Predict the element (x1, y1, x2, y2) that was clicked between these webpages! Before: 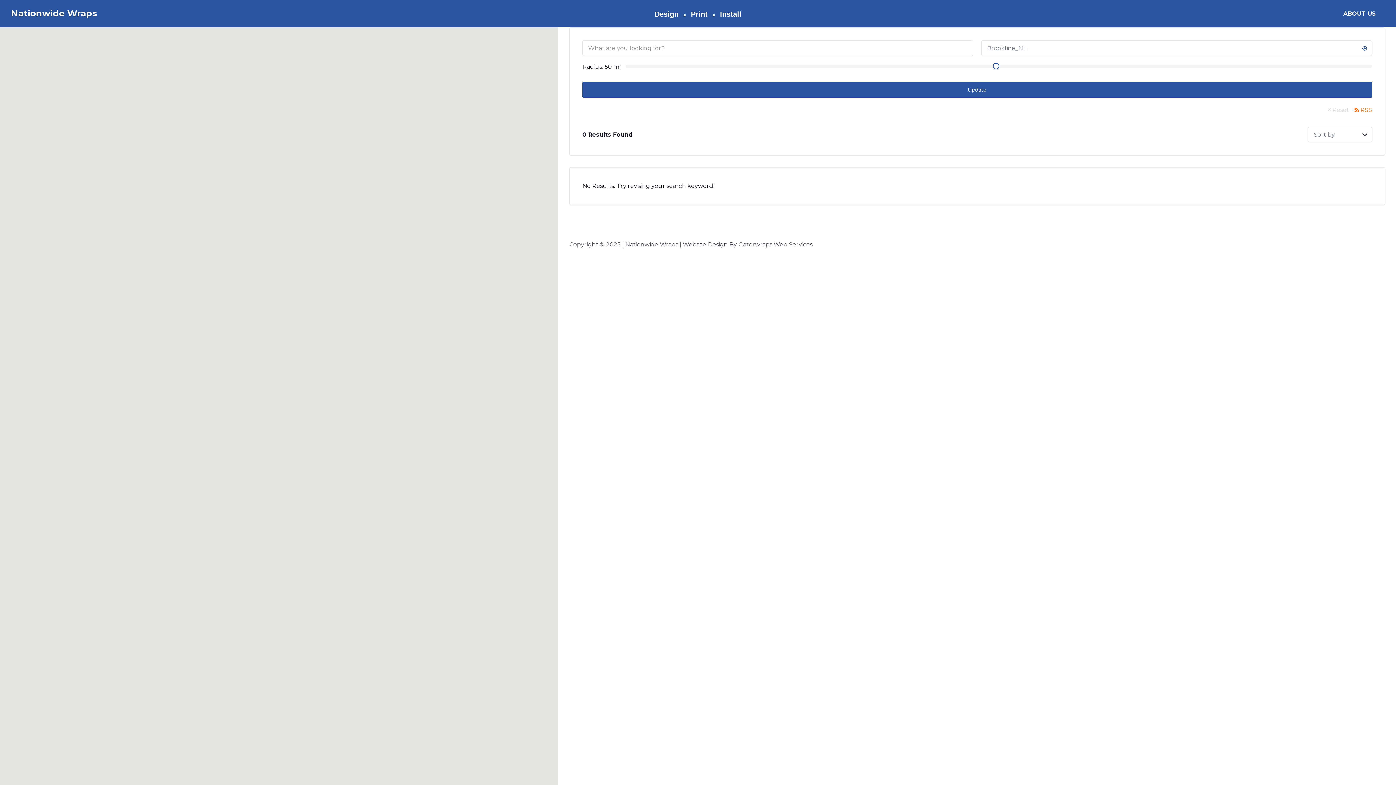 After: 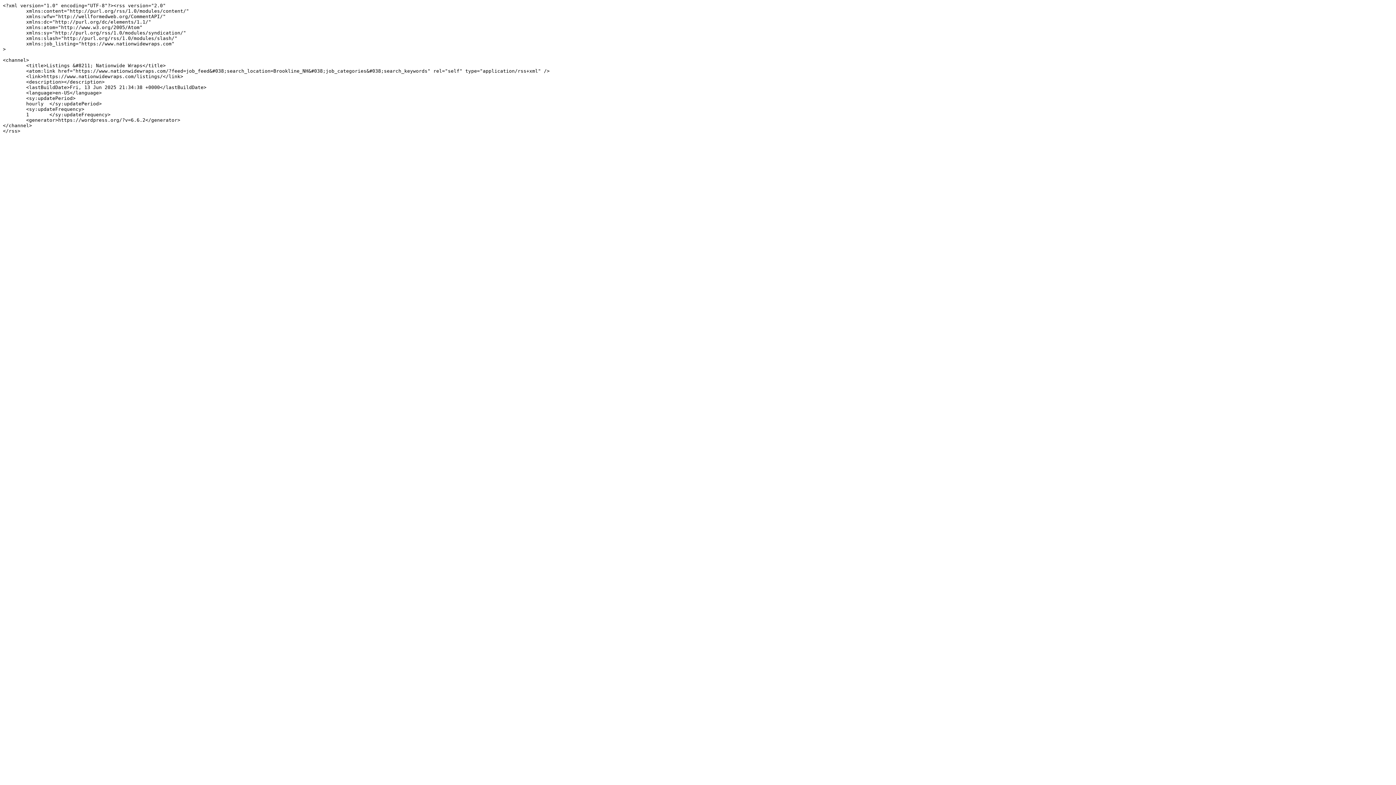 Action: bbox: (1354, 106, 1372, 113) label: RSS